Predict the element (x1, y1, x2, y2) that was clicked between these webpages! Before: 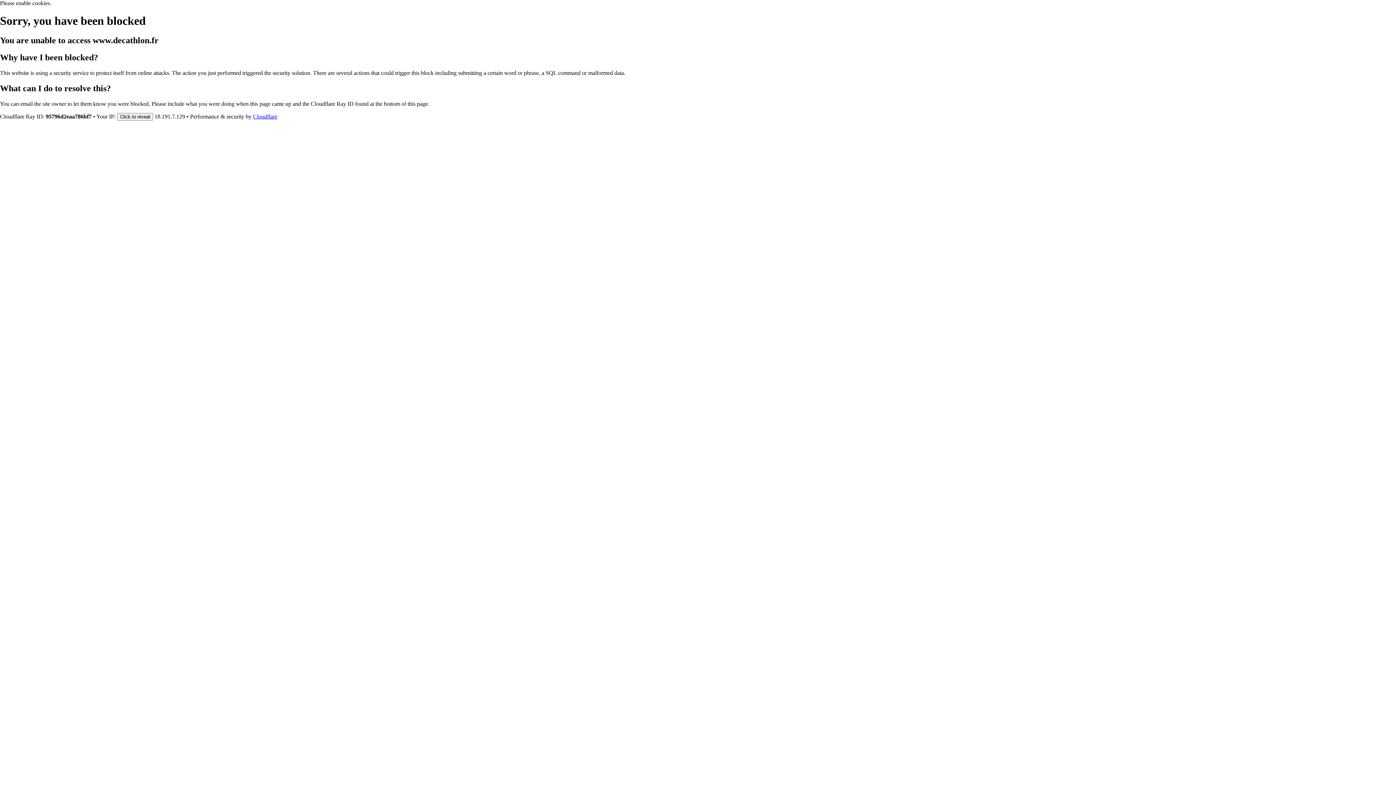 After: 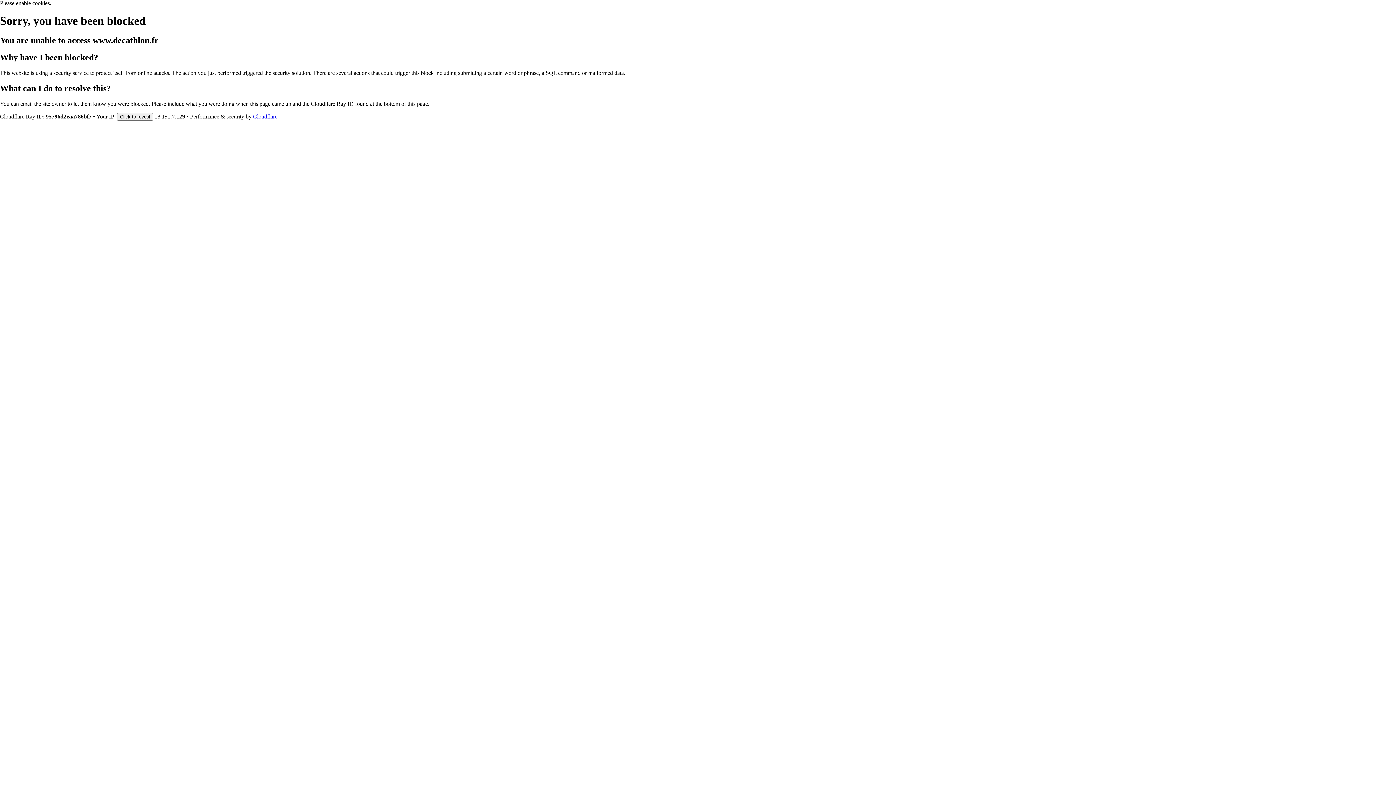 Action: bbox: (253, 113, 277, 119) label: Cloudflare